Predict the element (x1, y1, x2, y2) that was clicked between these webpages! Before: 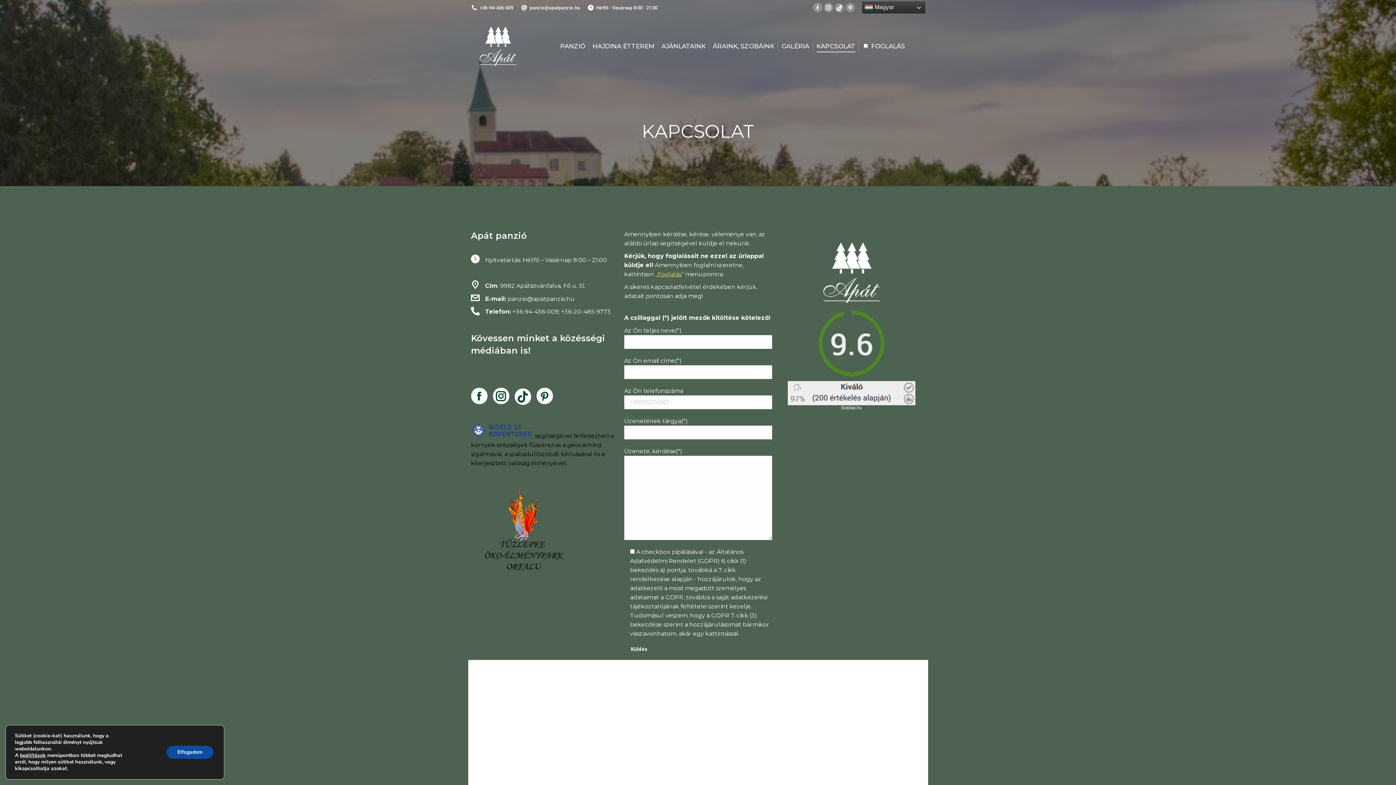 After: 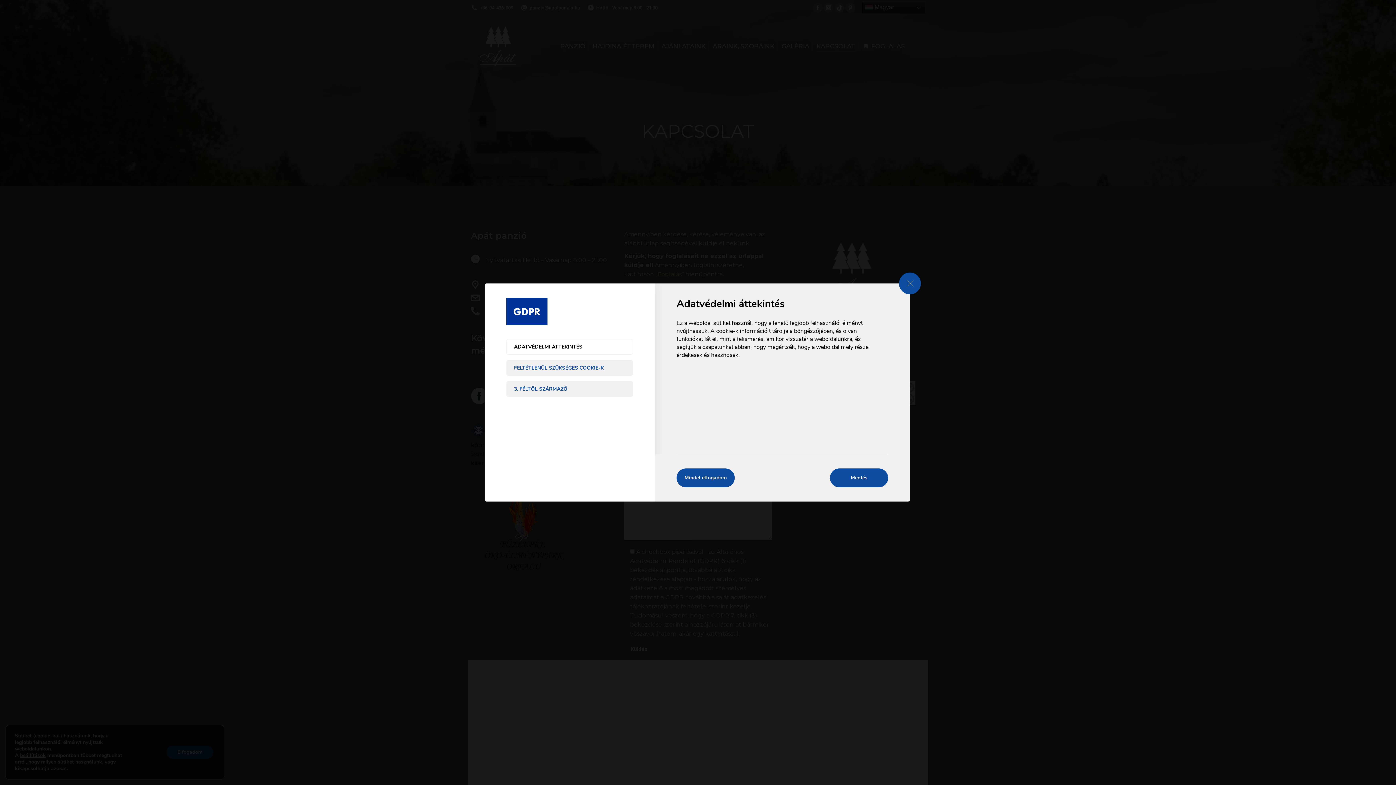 Action: label: beállítások bbox: (20, 752, 45, 759)